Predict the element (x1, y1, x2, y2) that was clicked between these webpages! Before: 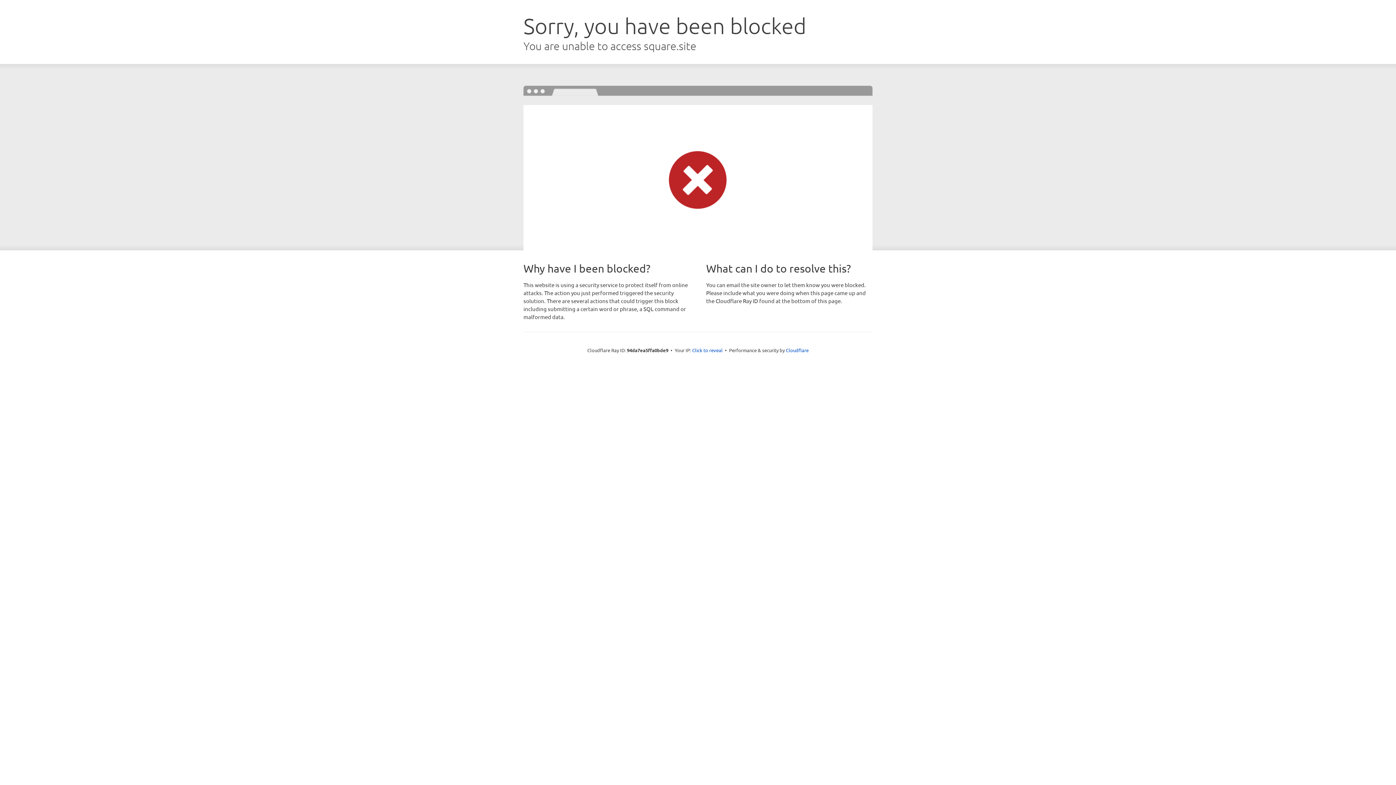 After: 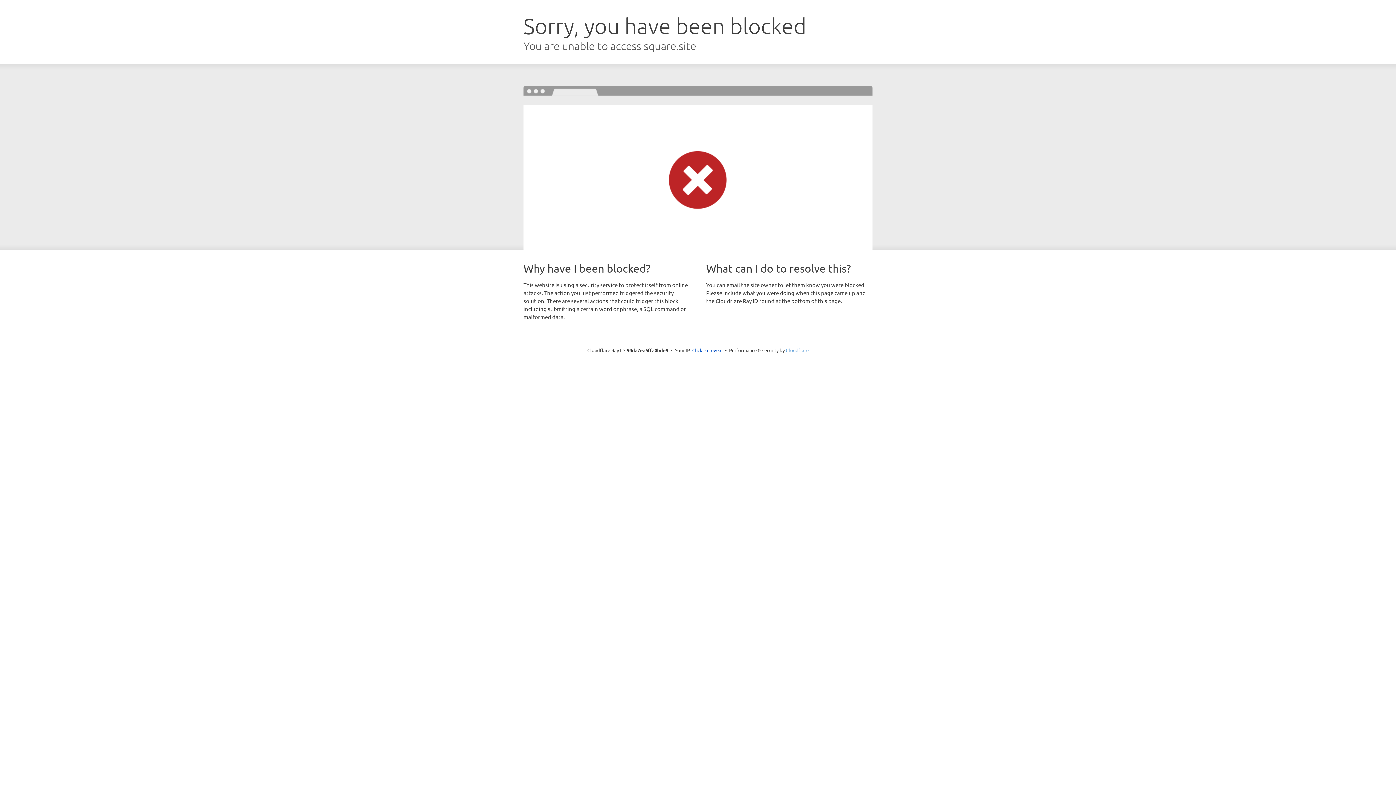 Action: label: Cloudflare bbox: (786, 347, 808, 353)